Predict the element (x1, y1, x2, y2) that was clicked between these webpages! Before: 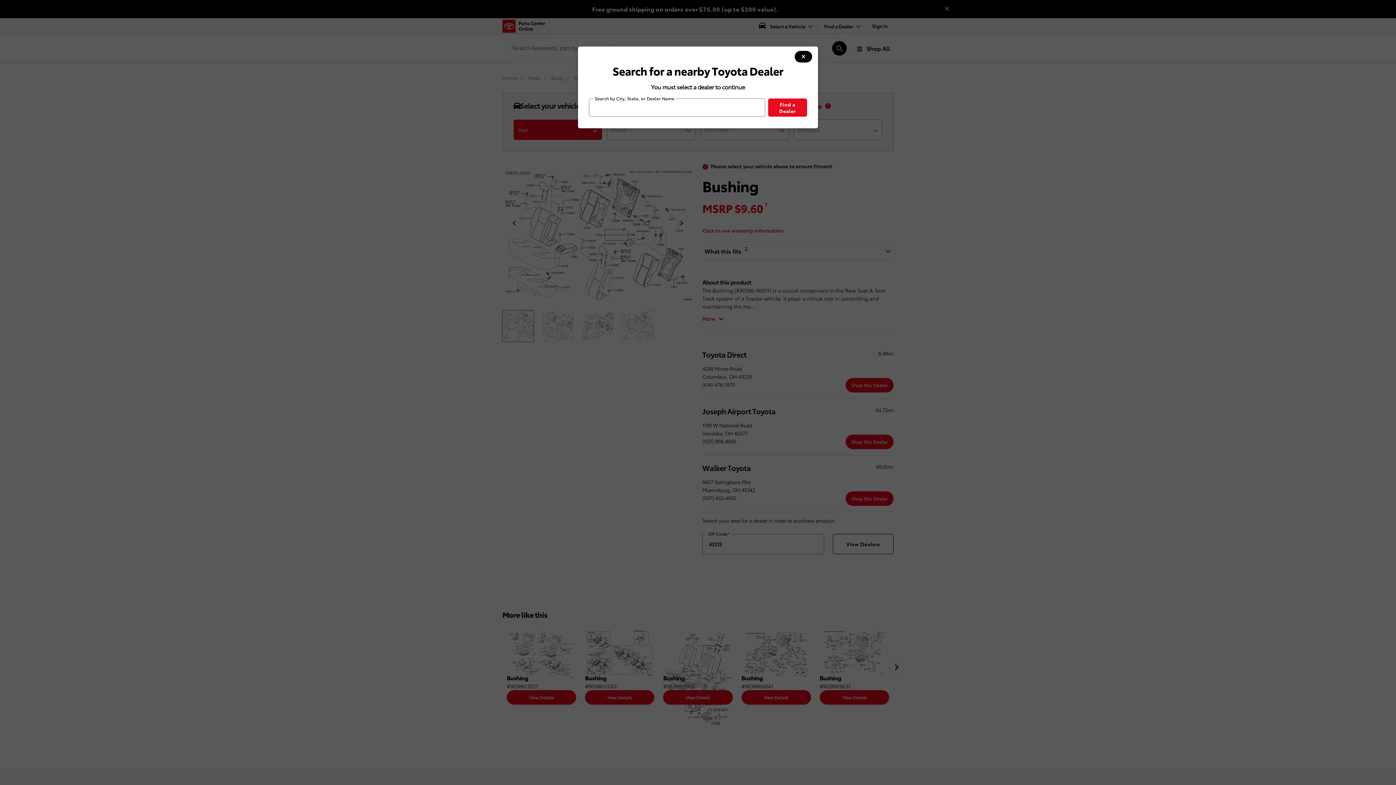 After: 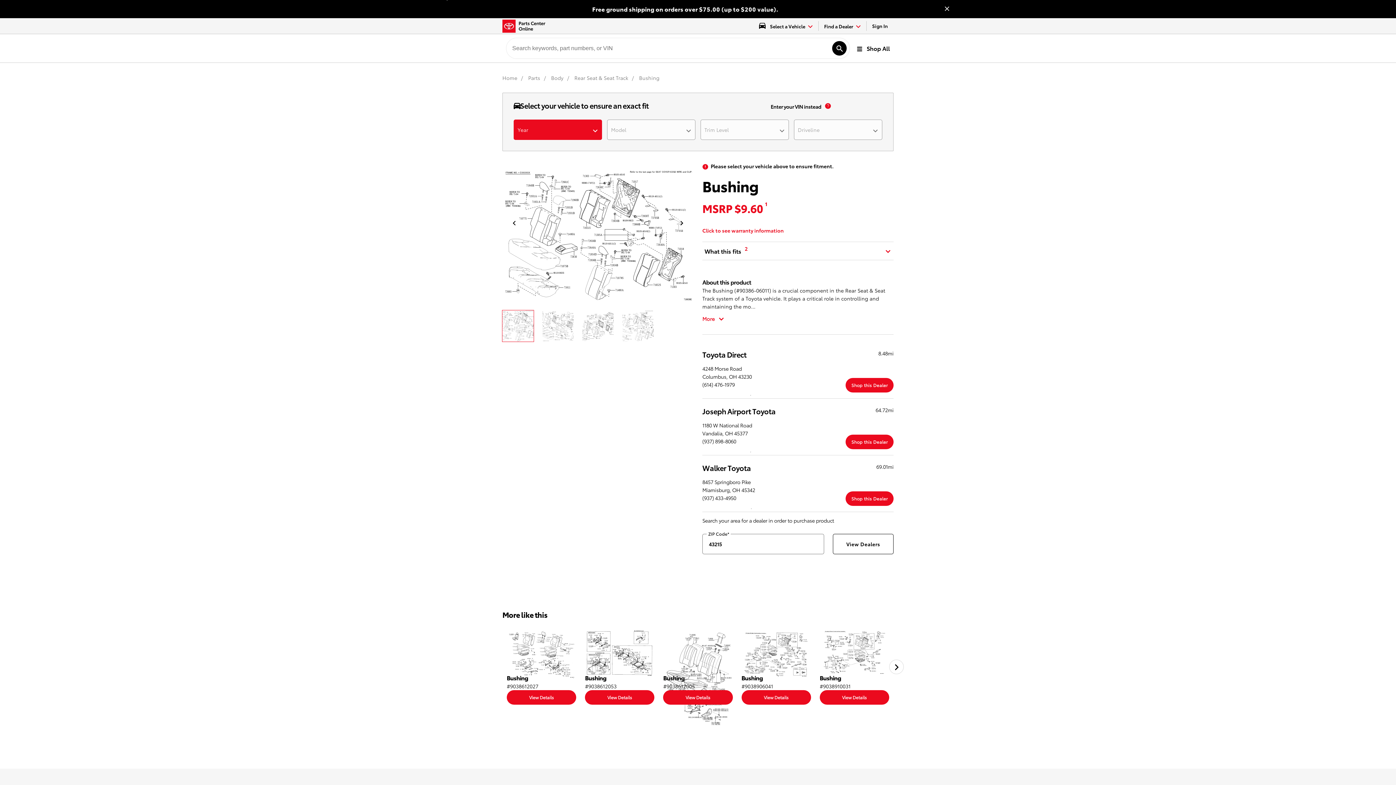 Action: label: modal close button bbox: (794, 50, 812, 62)